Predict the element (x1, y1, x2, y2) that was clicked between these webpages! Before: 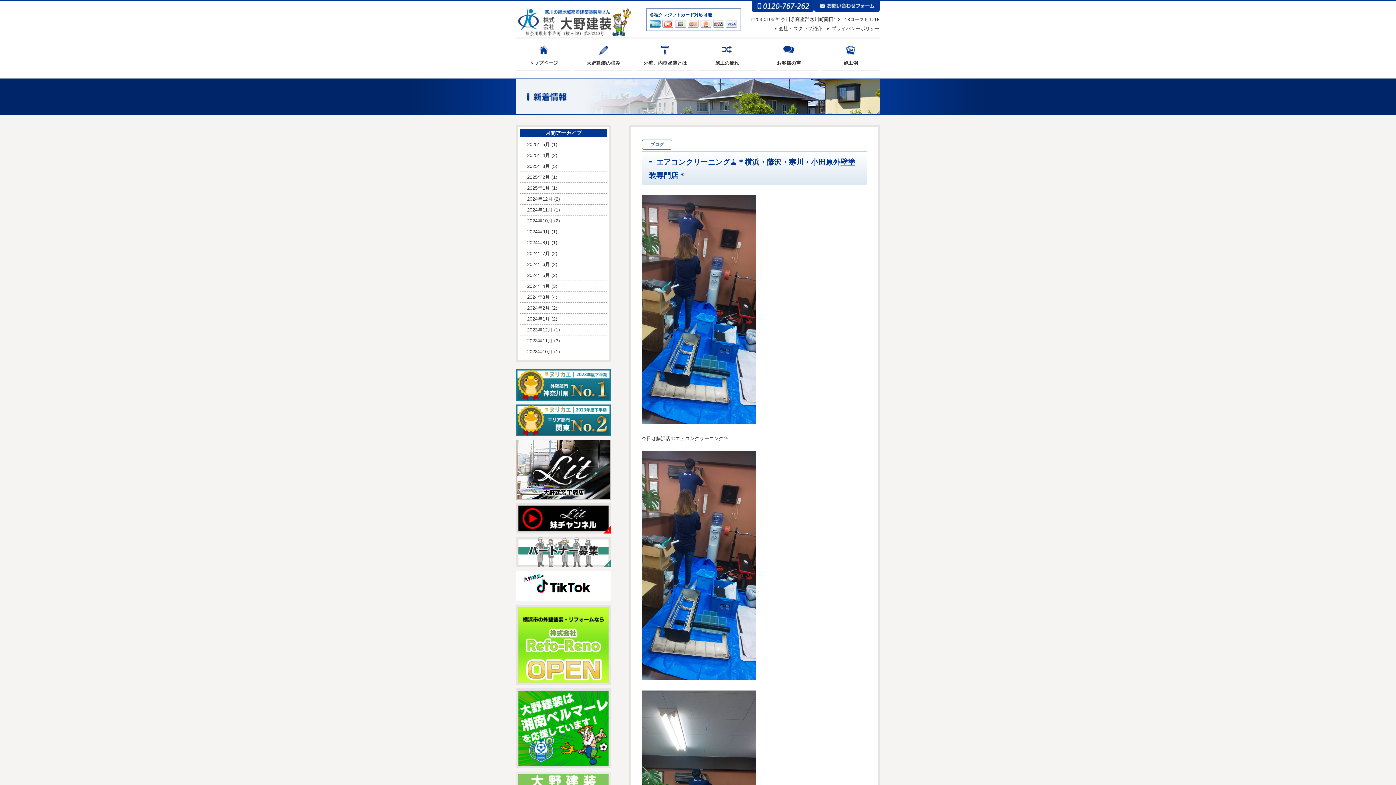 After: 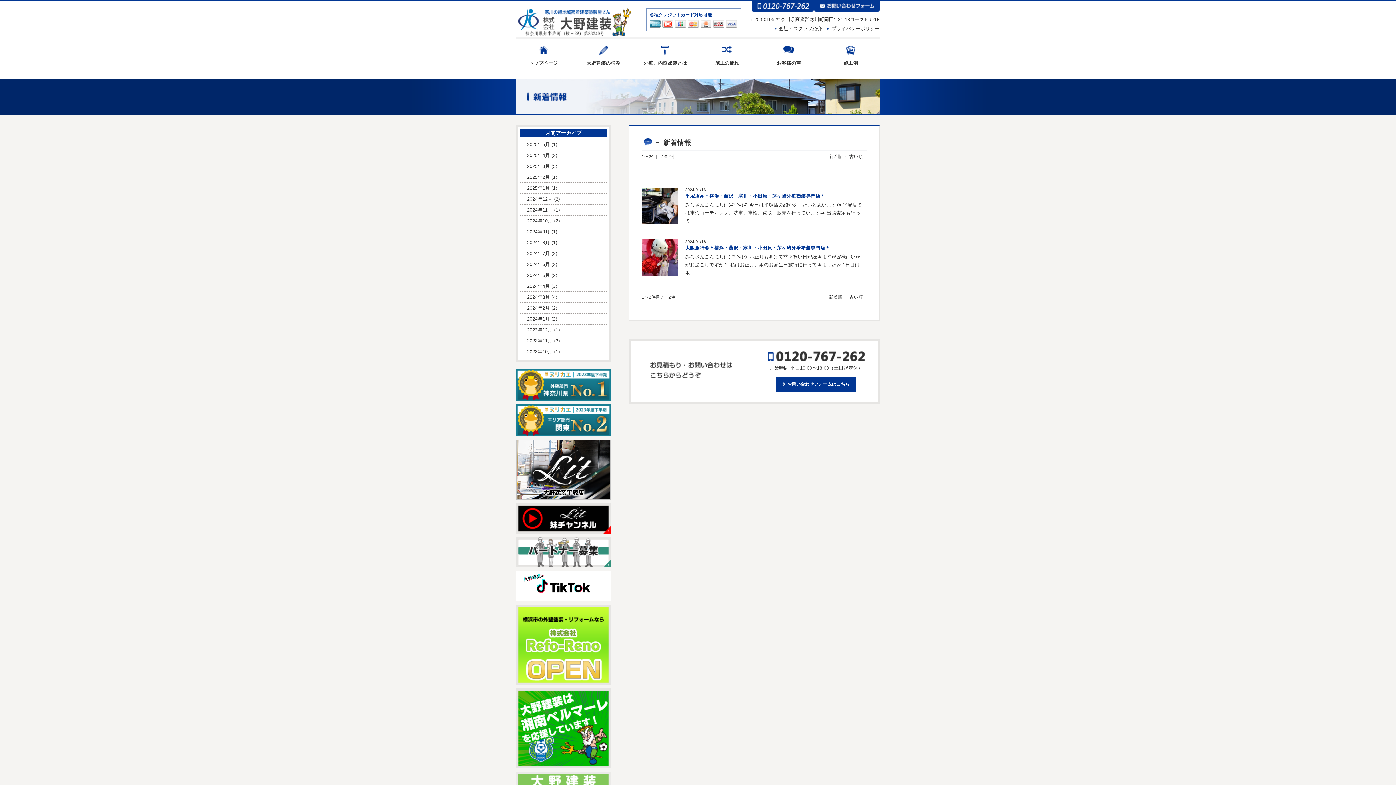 Action: label: 2024年1月 bbox: (527, 316, 550, 321)